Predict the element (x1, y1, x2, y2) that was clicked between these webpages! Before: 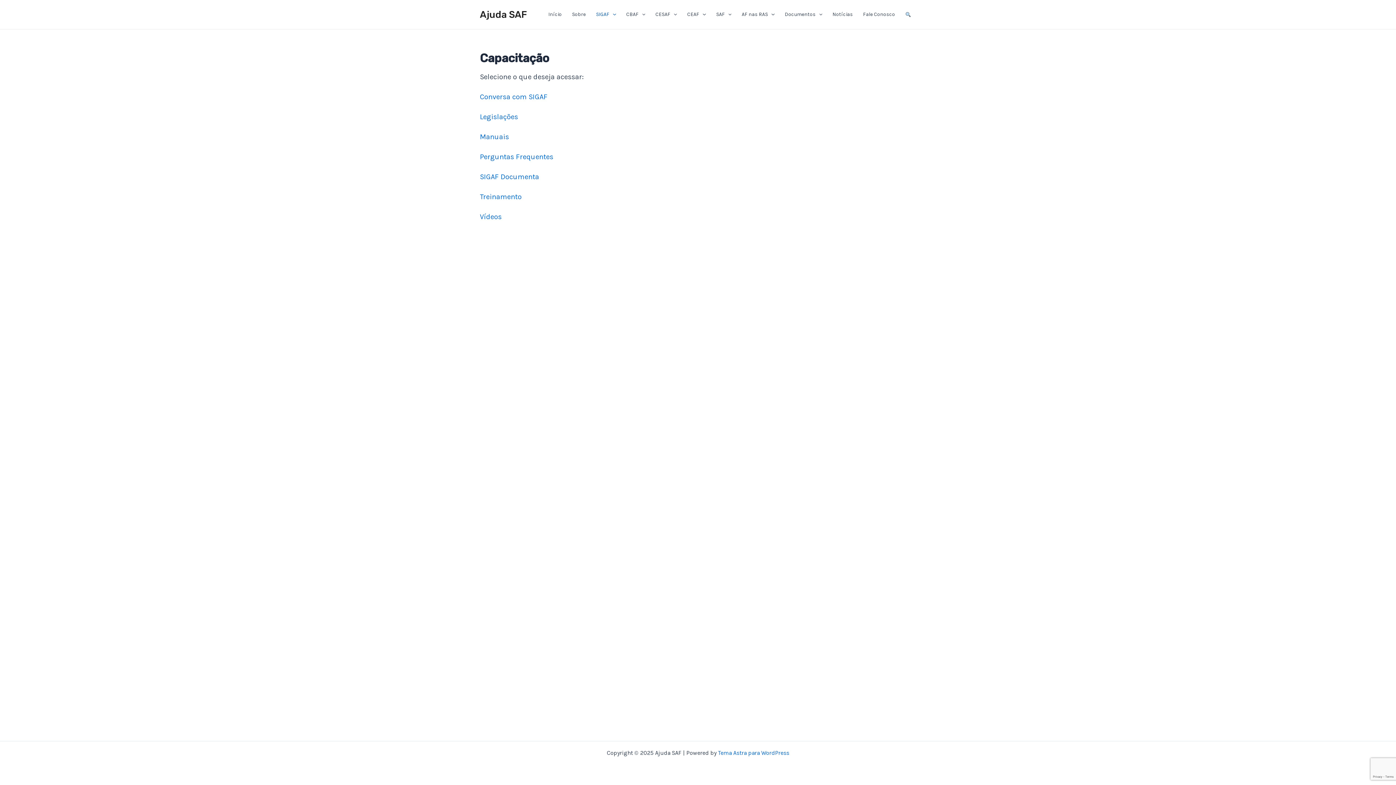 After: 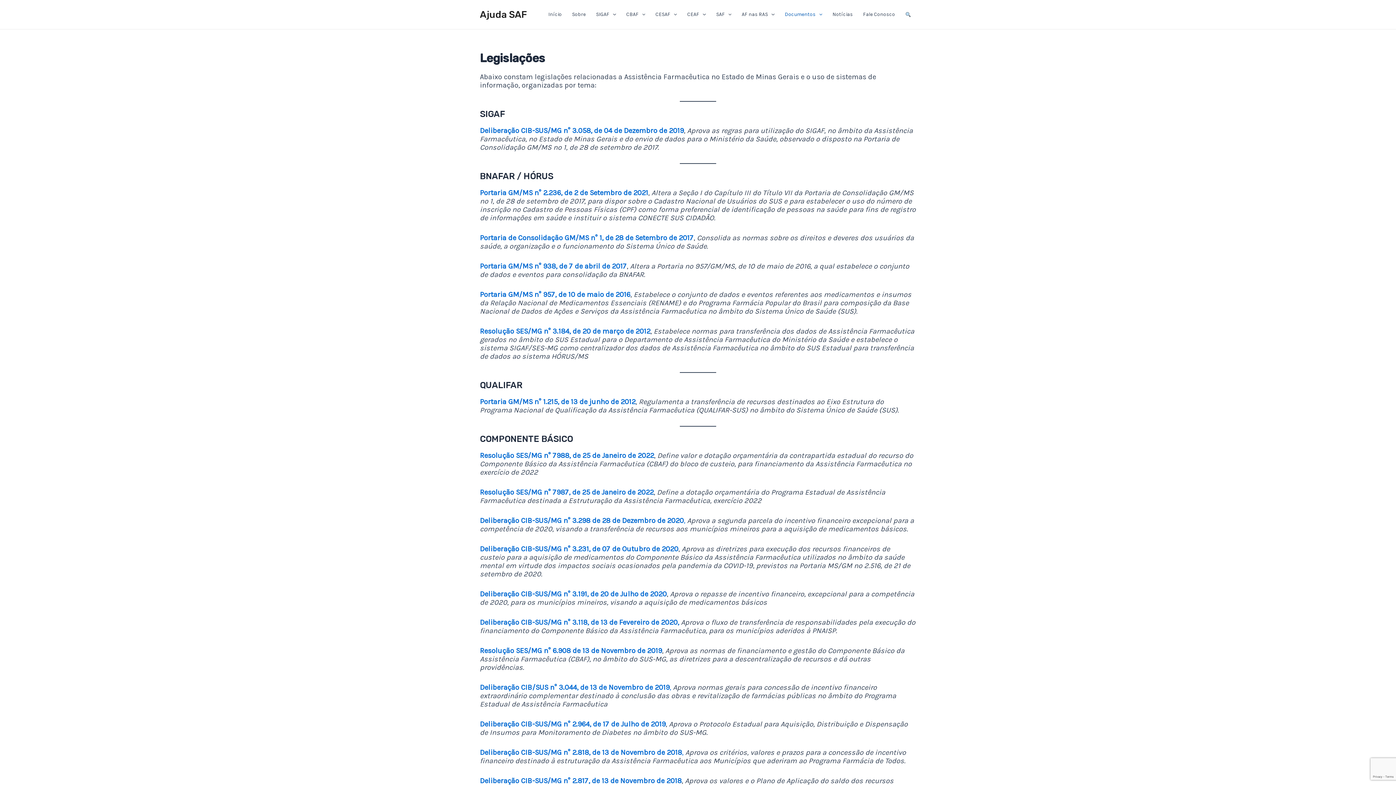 Action: bbox: (480, 112, 518, 121) label: Legislações